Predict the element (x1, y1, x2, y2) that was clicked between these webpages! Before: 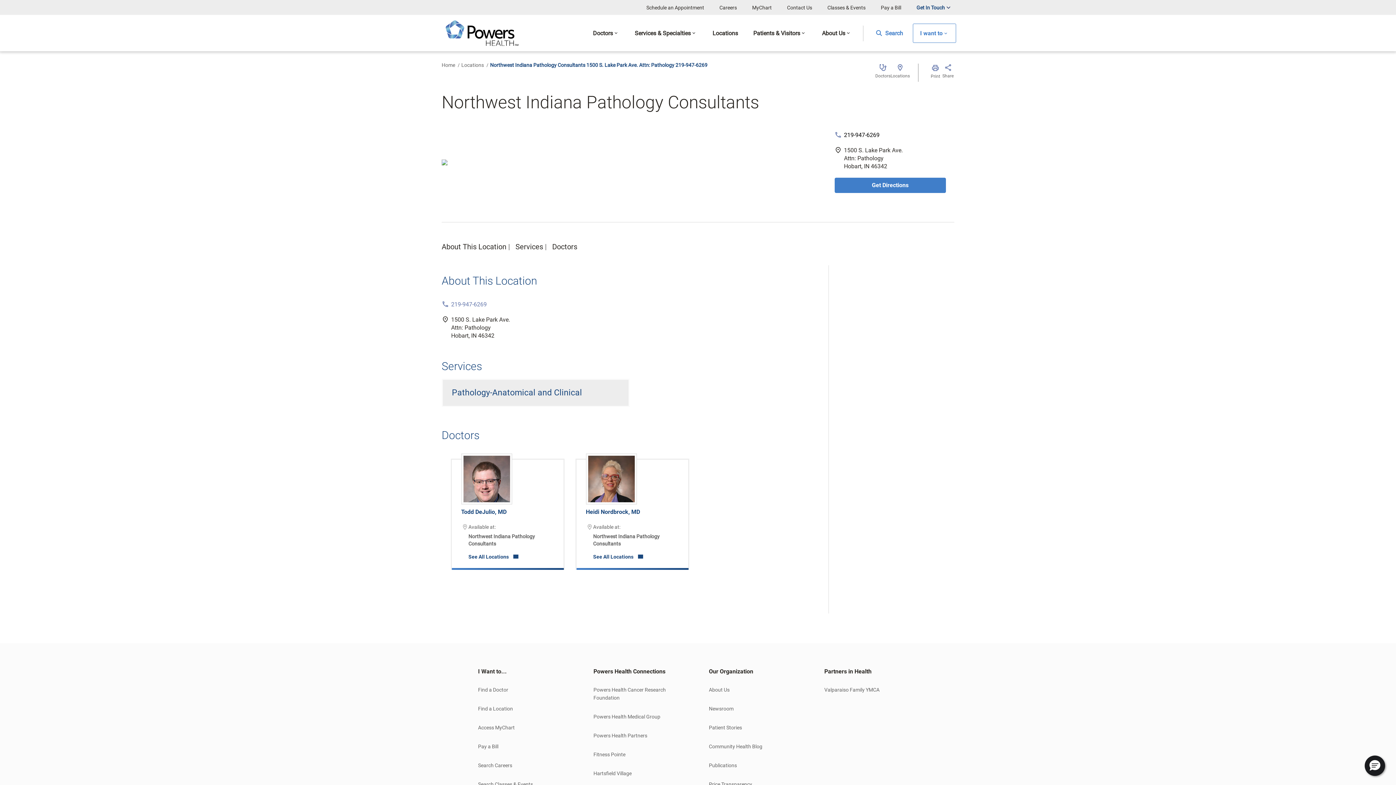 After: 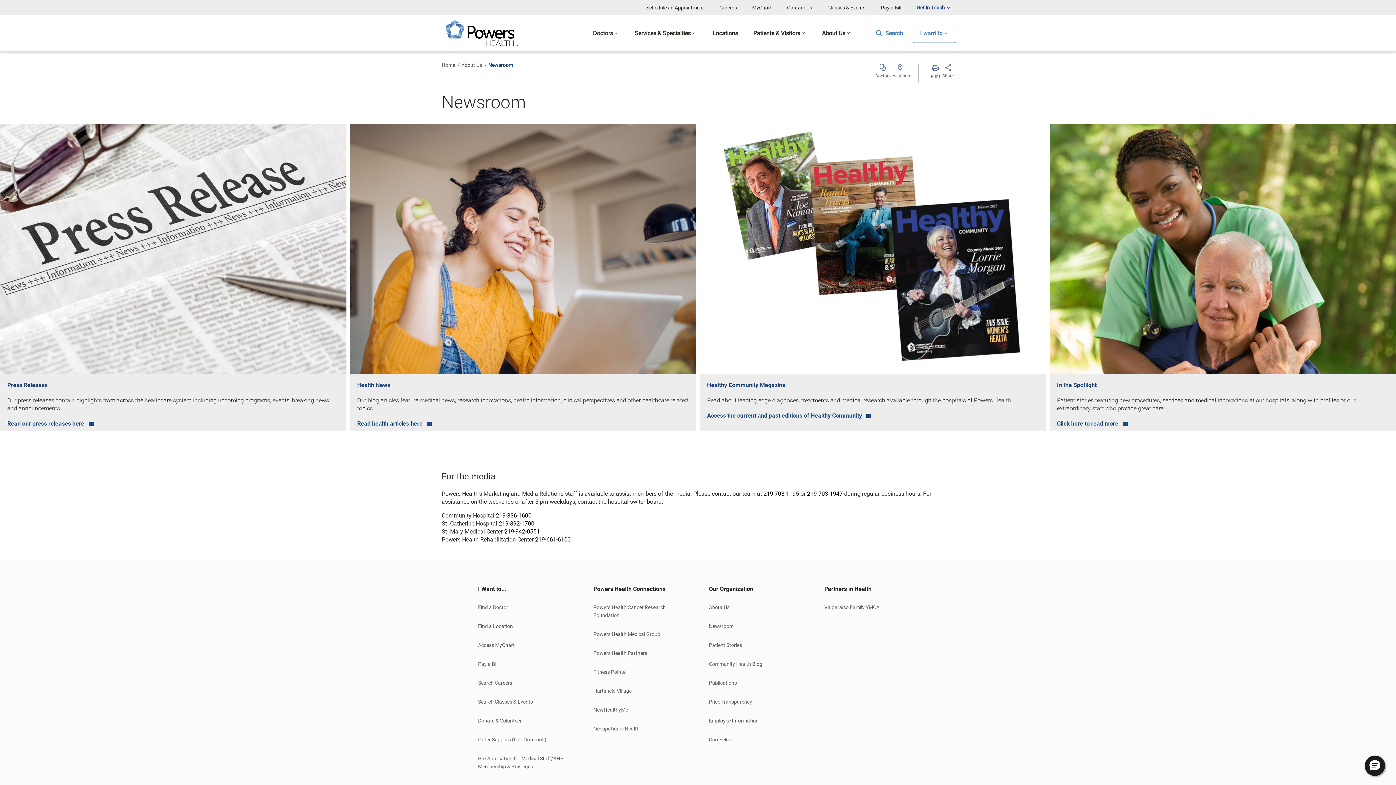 Action: bbox: (709, 706, 733, 712) label: Newsroom